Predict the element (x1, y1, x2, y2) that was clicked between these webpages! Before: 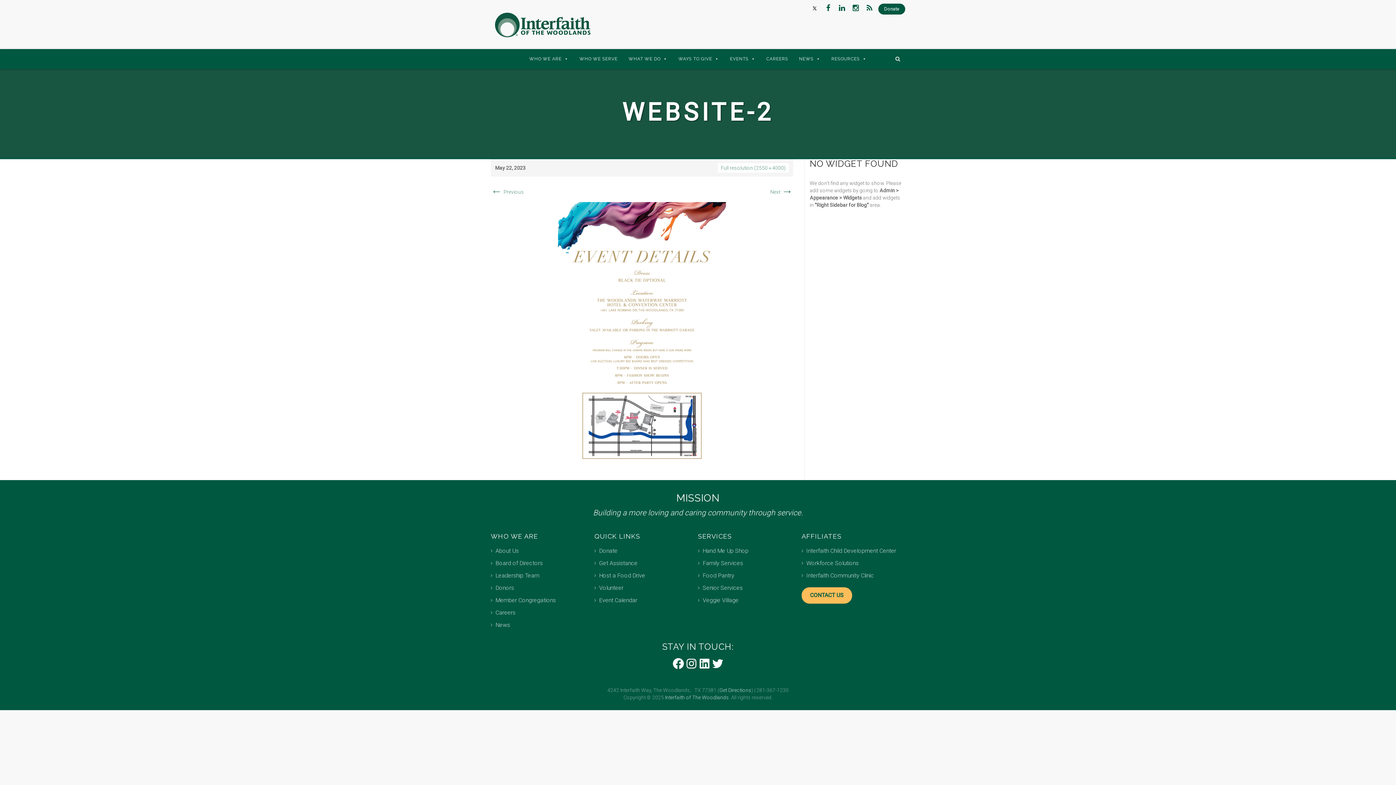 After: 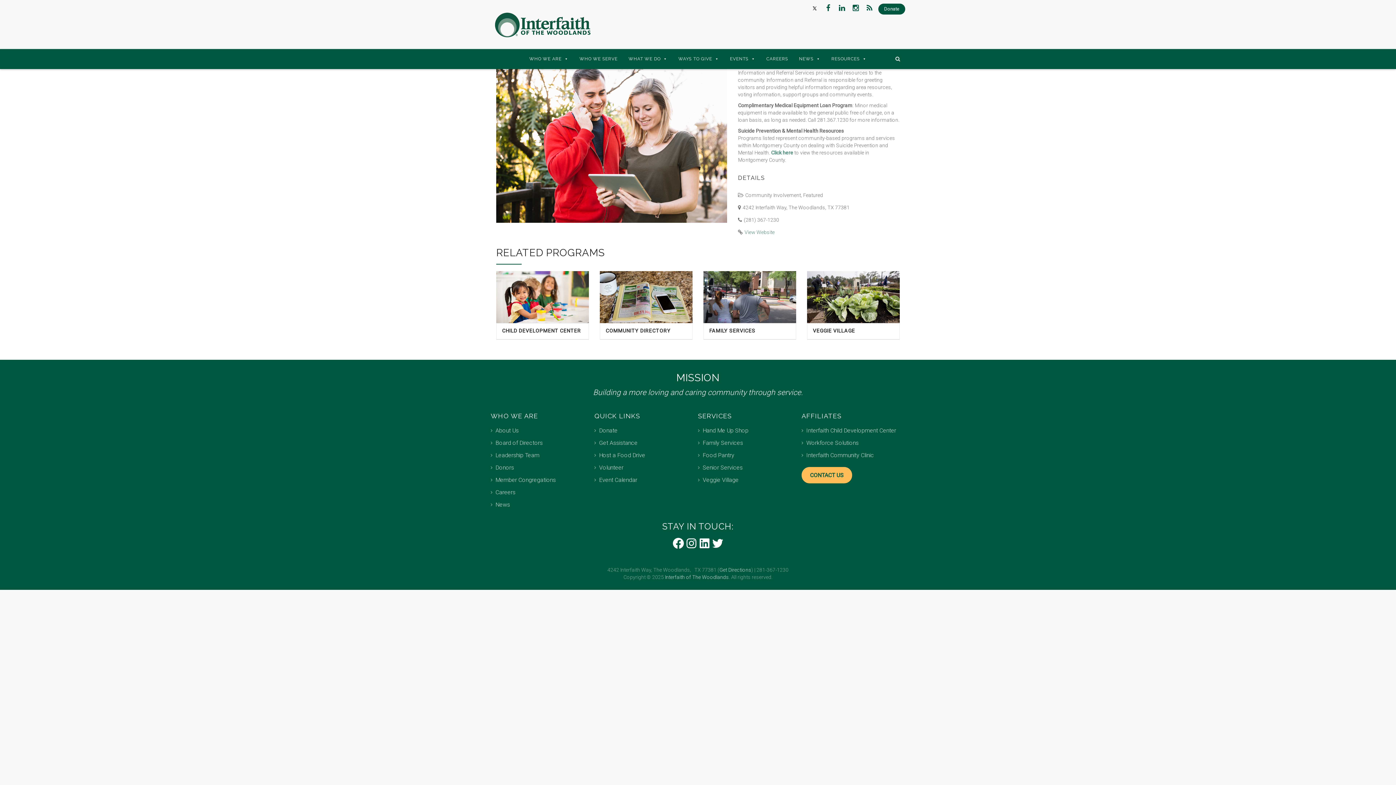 Action: bbox: (594, 559, 637, 566) label: Get Assistance